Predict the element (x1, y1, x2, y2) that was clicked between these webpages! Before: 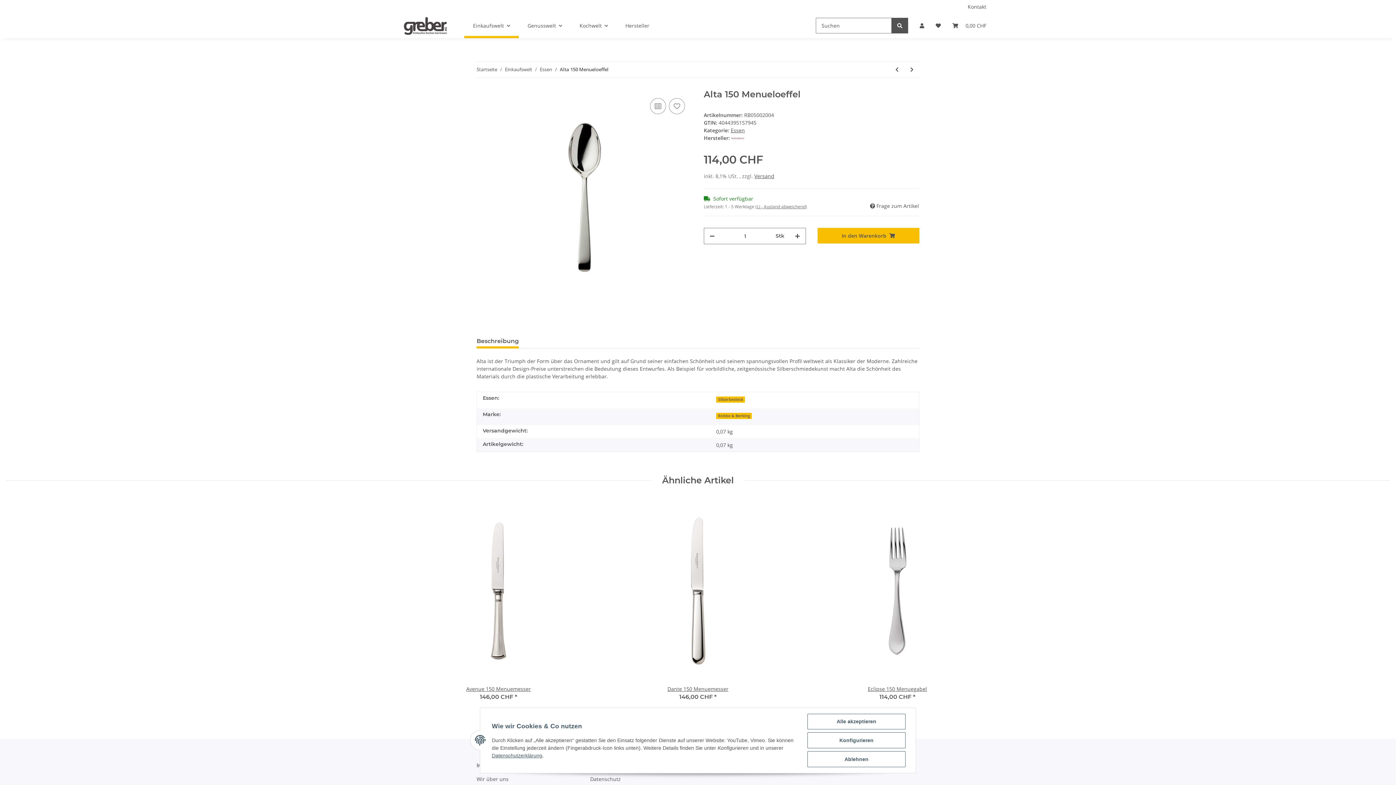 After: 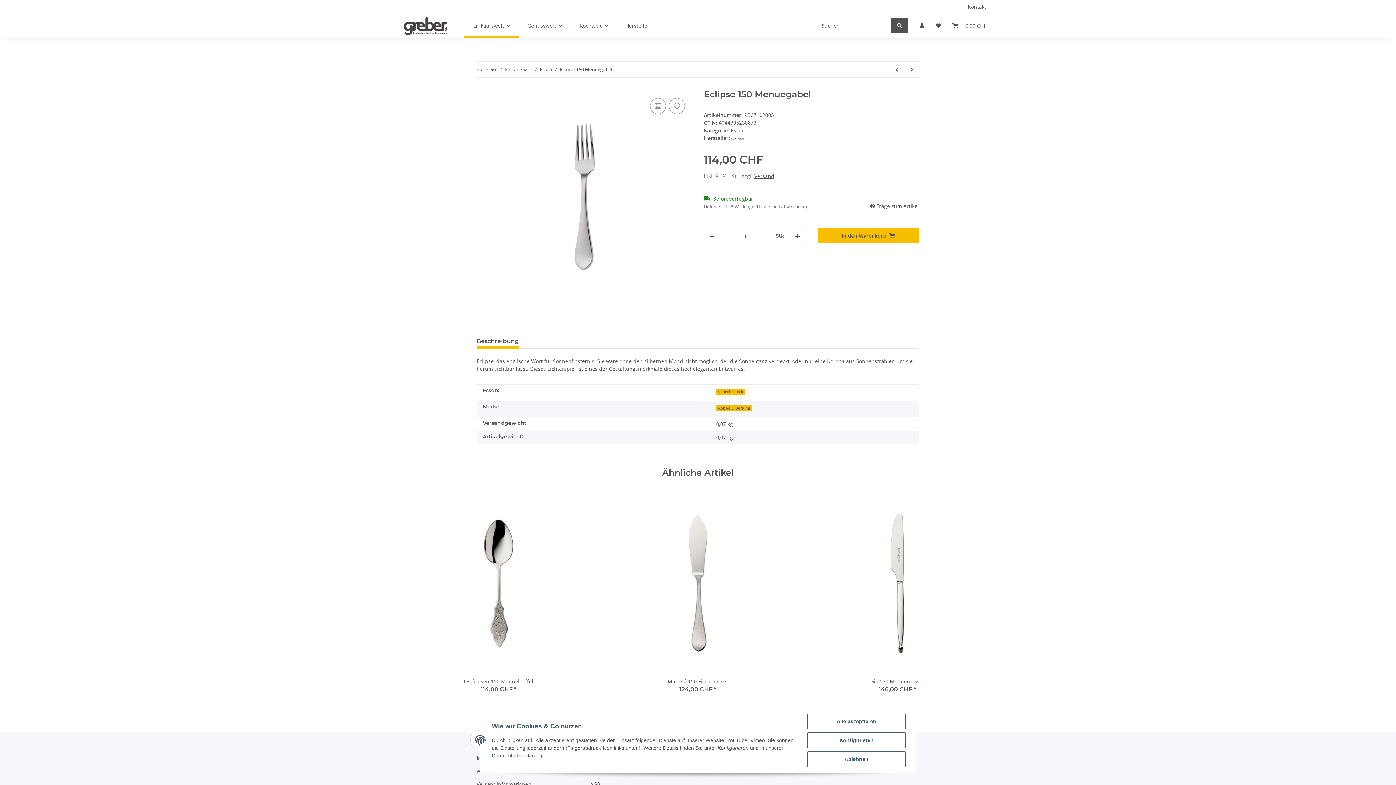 Action: bbox: (803, 497, 991, 685)